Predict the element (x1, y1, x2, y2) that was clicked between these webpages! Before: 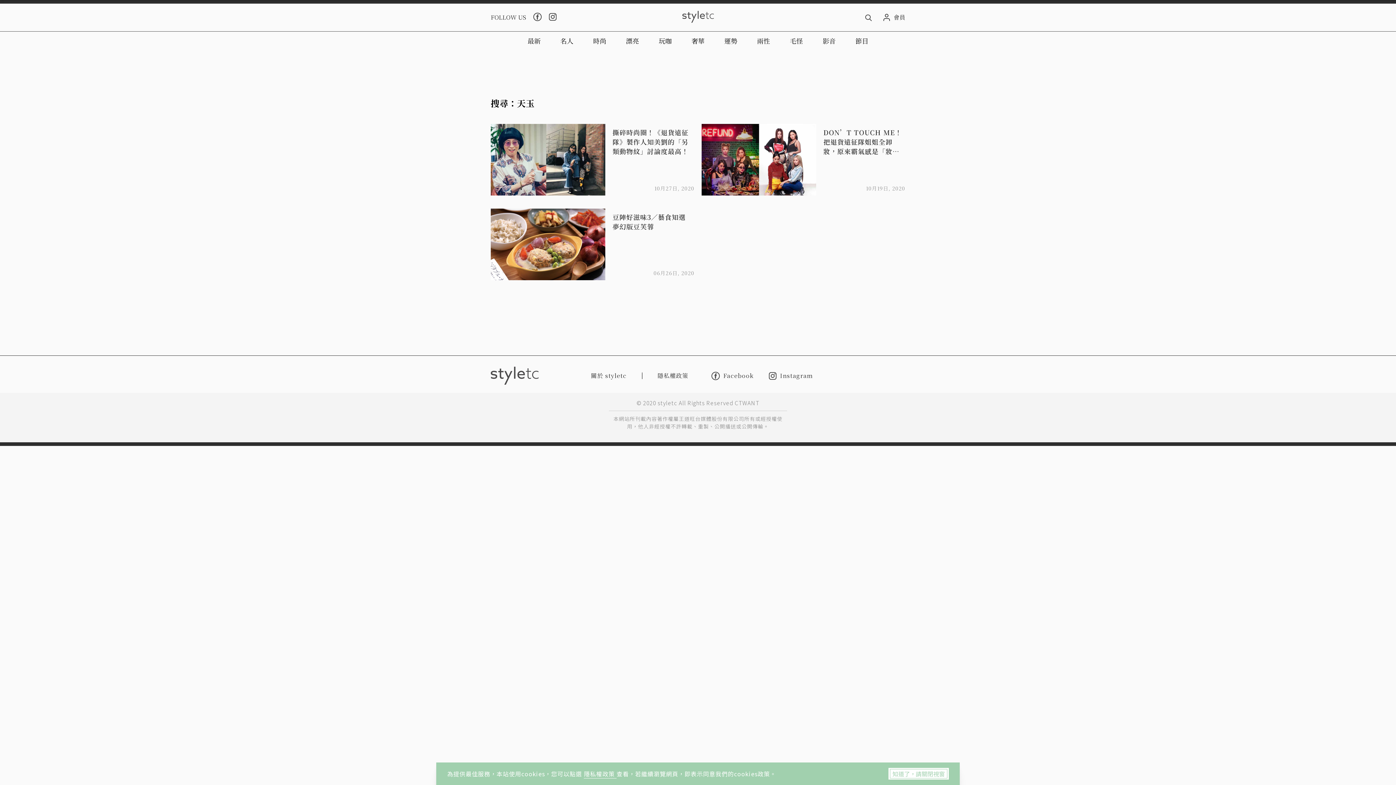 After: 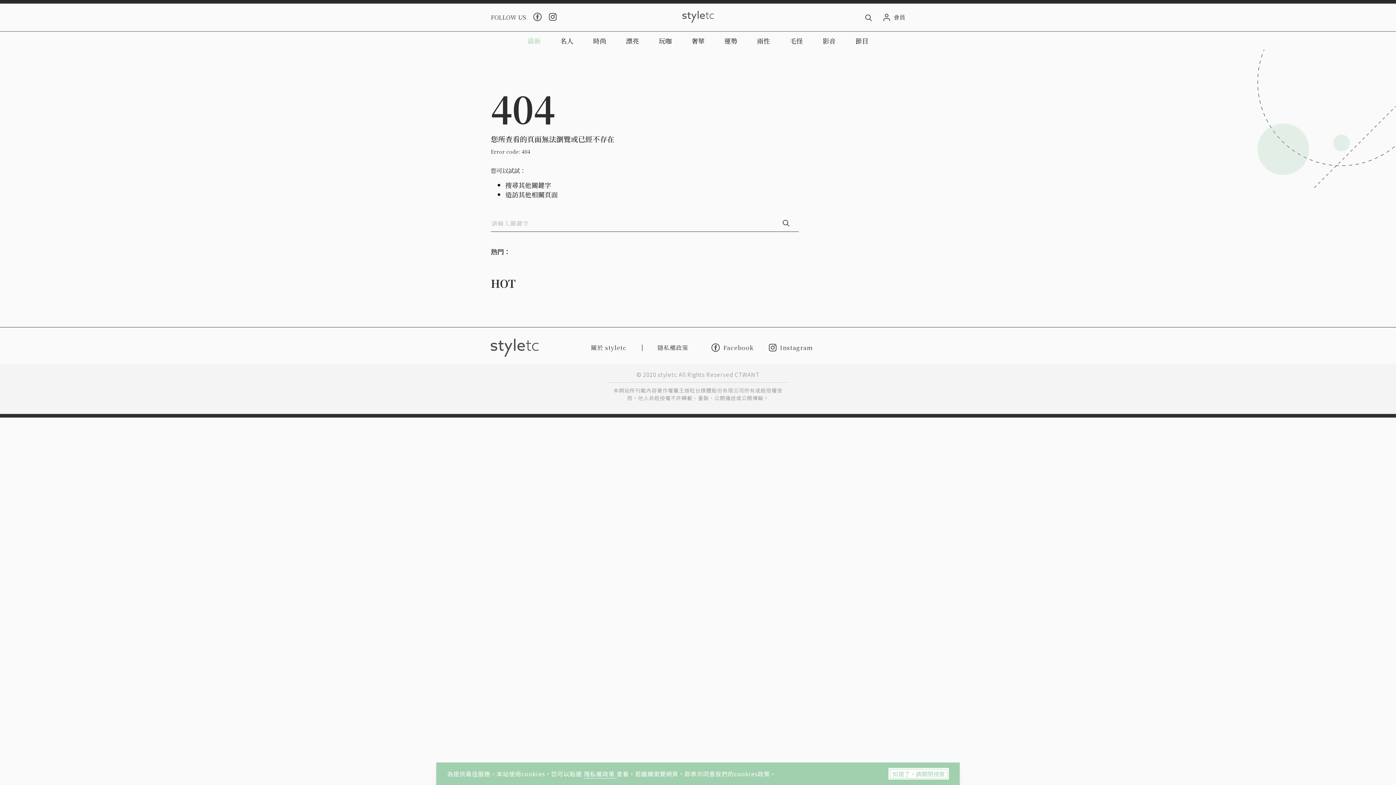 Action: label: 最新 bbox: (517, 31, 550, 49)